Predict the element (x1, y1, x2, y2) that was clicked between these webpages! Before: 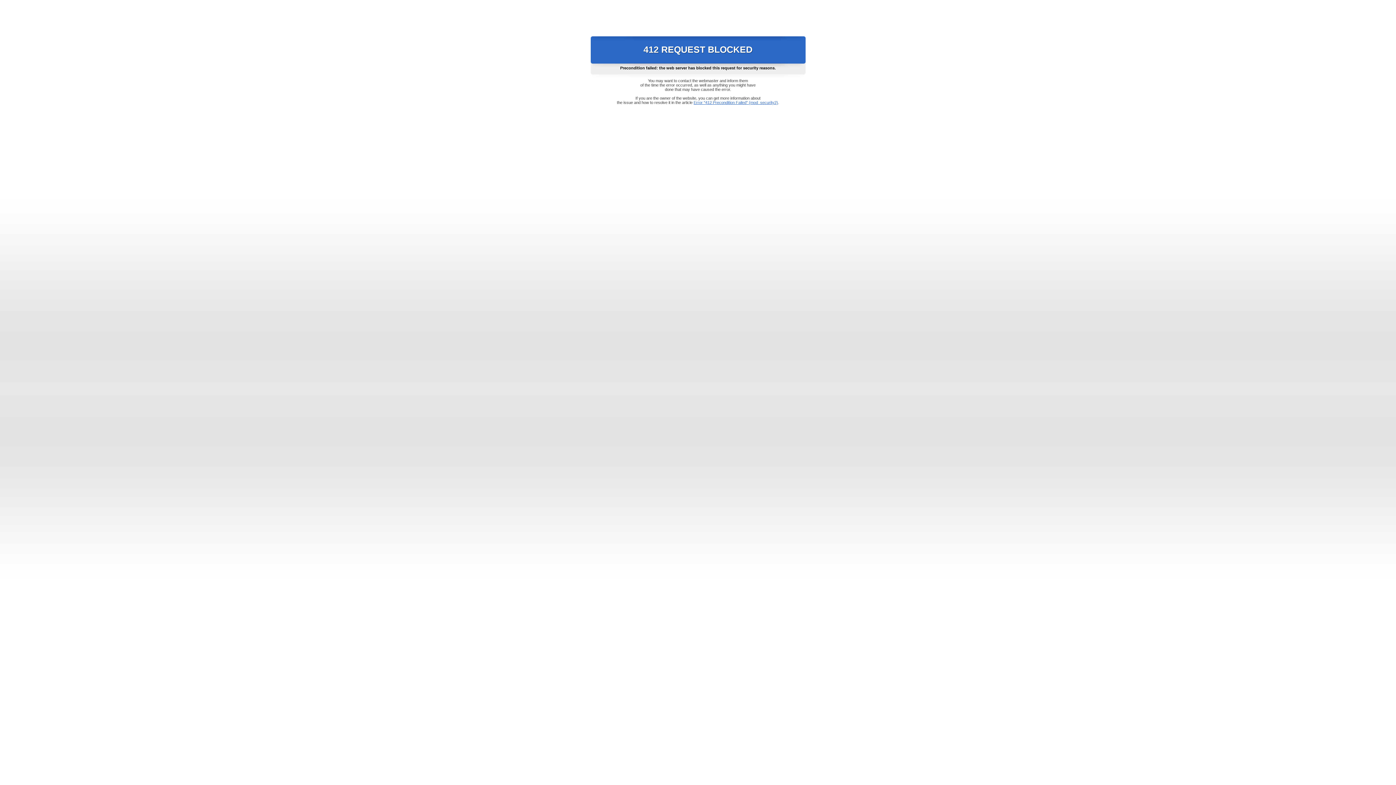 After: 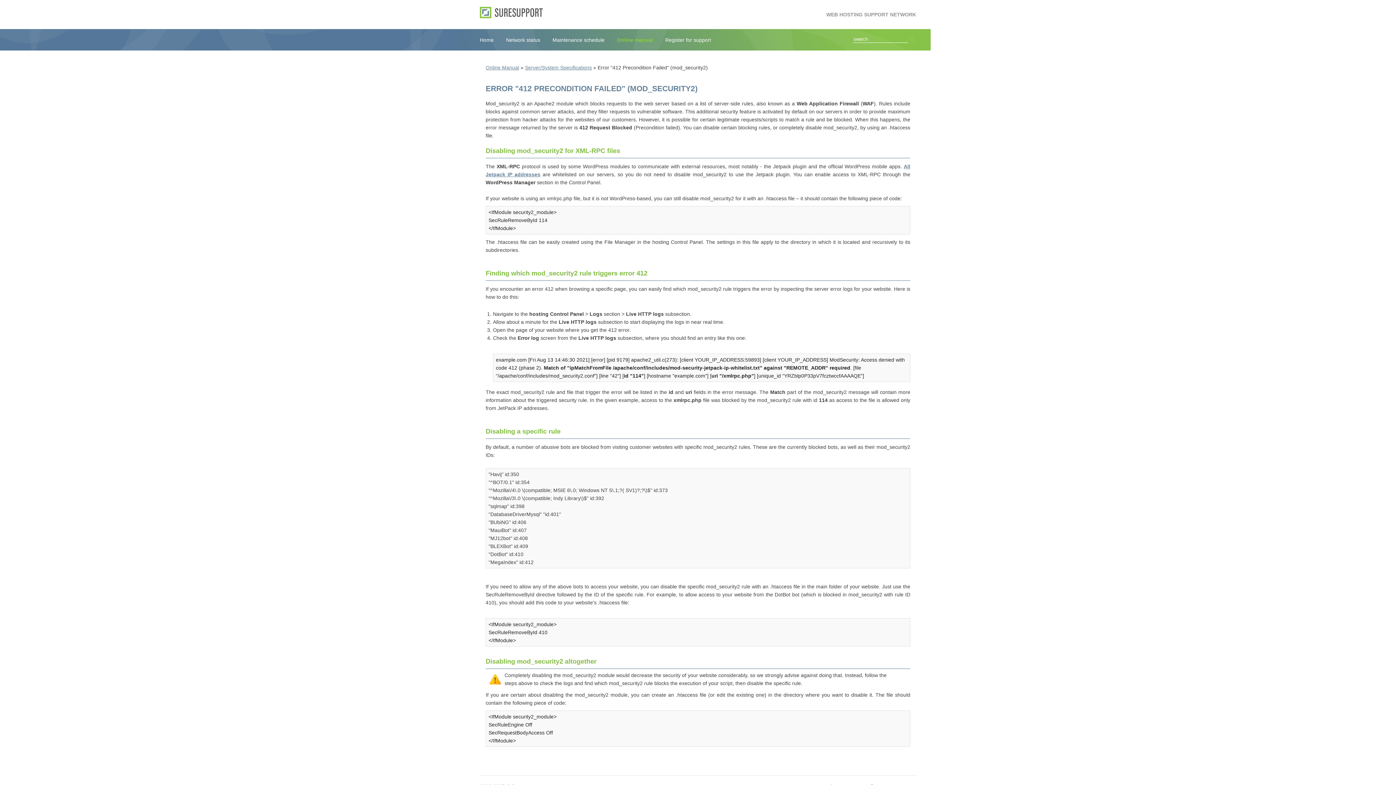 Action: label: Error "412 Precondition Failed" (mod_security2) bbox: (693, 100, 778, 104)